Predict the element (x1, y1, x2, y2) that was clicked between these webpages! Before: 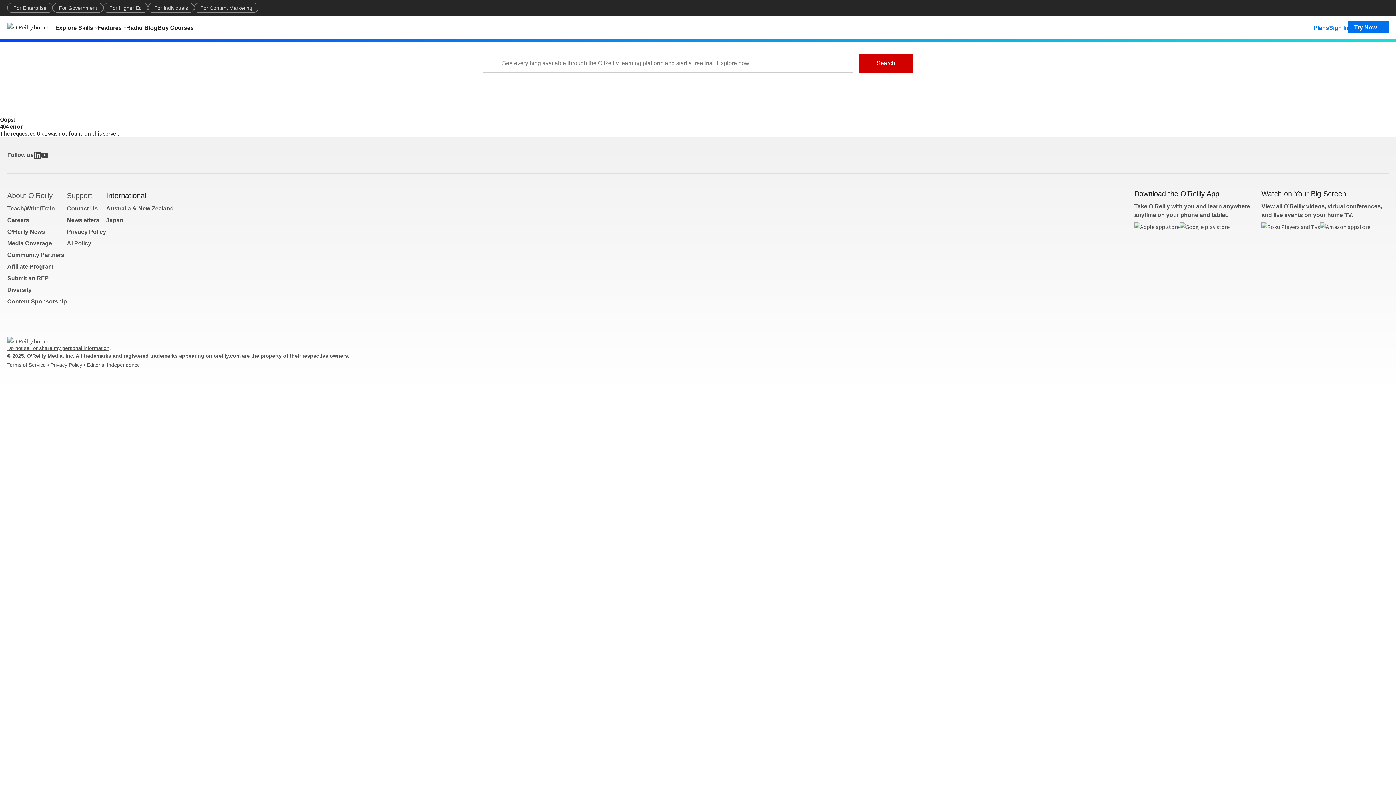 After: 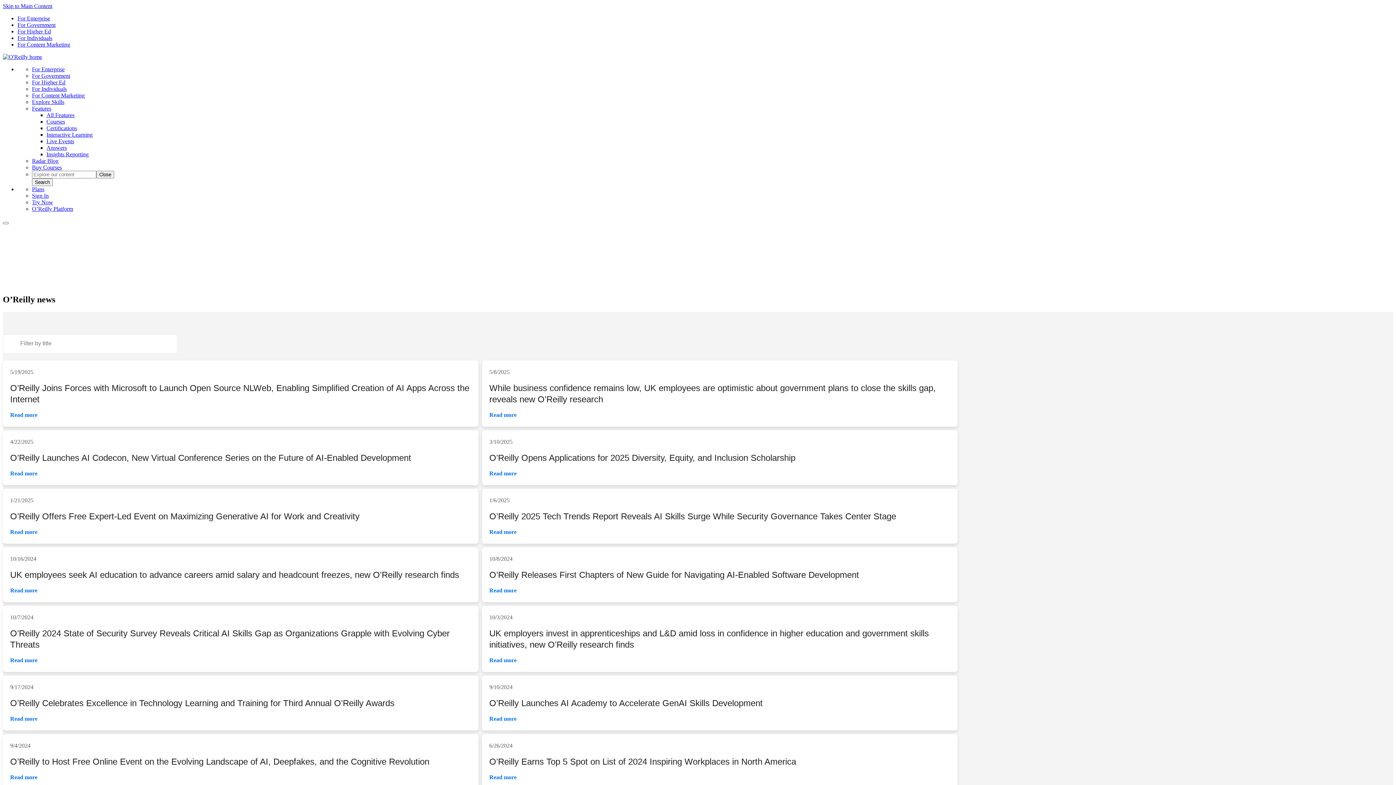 Action: label: O’Reilly News bbox: (7, 228, 45, 234)